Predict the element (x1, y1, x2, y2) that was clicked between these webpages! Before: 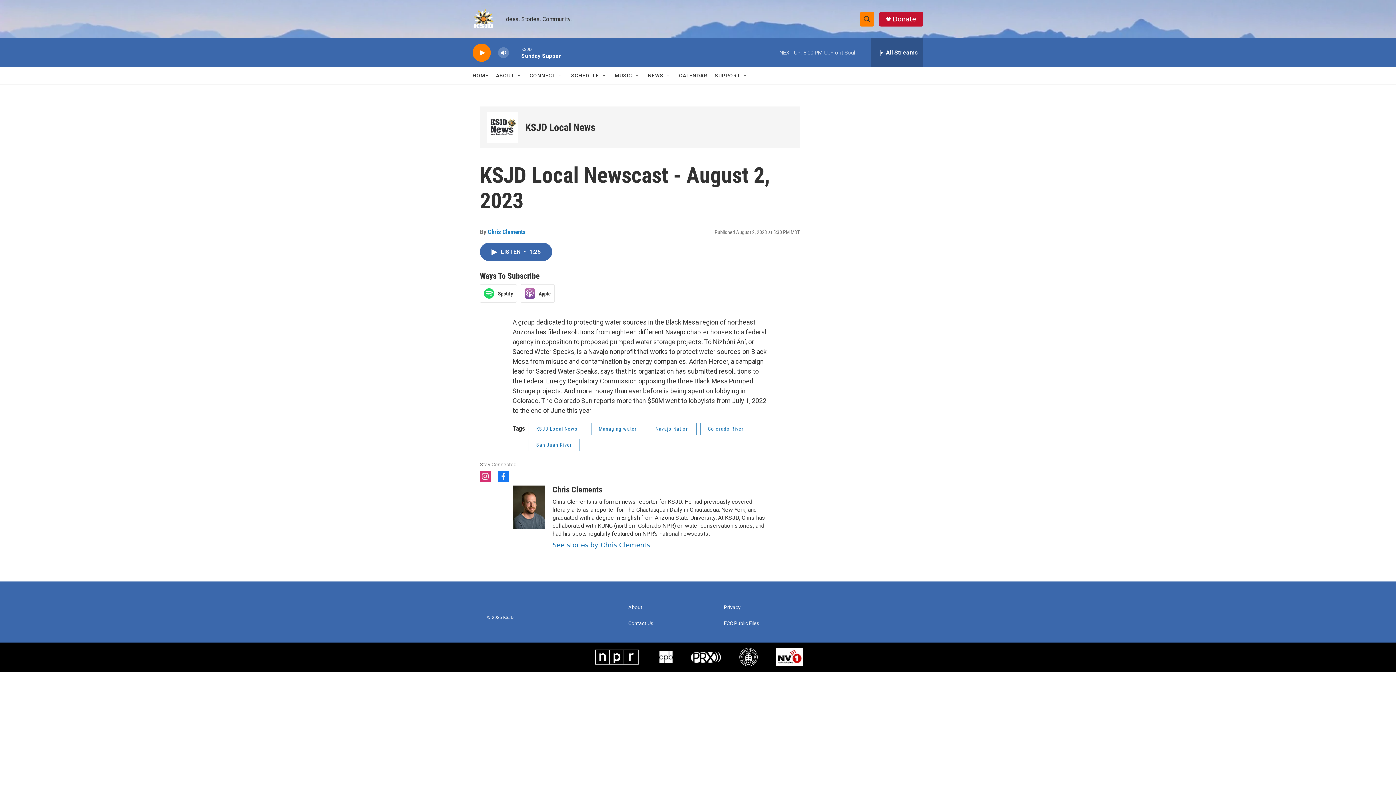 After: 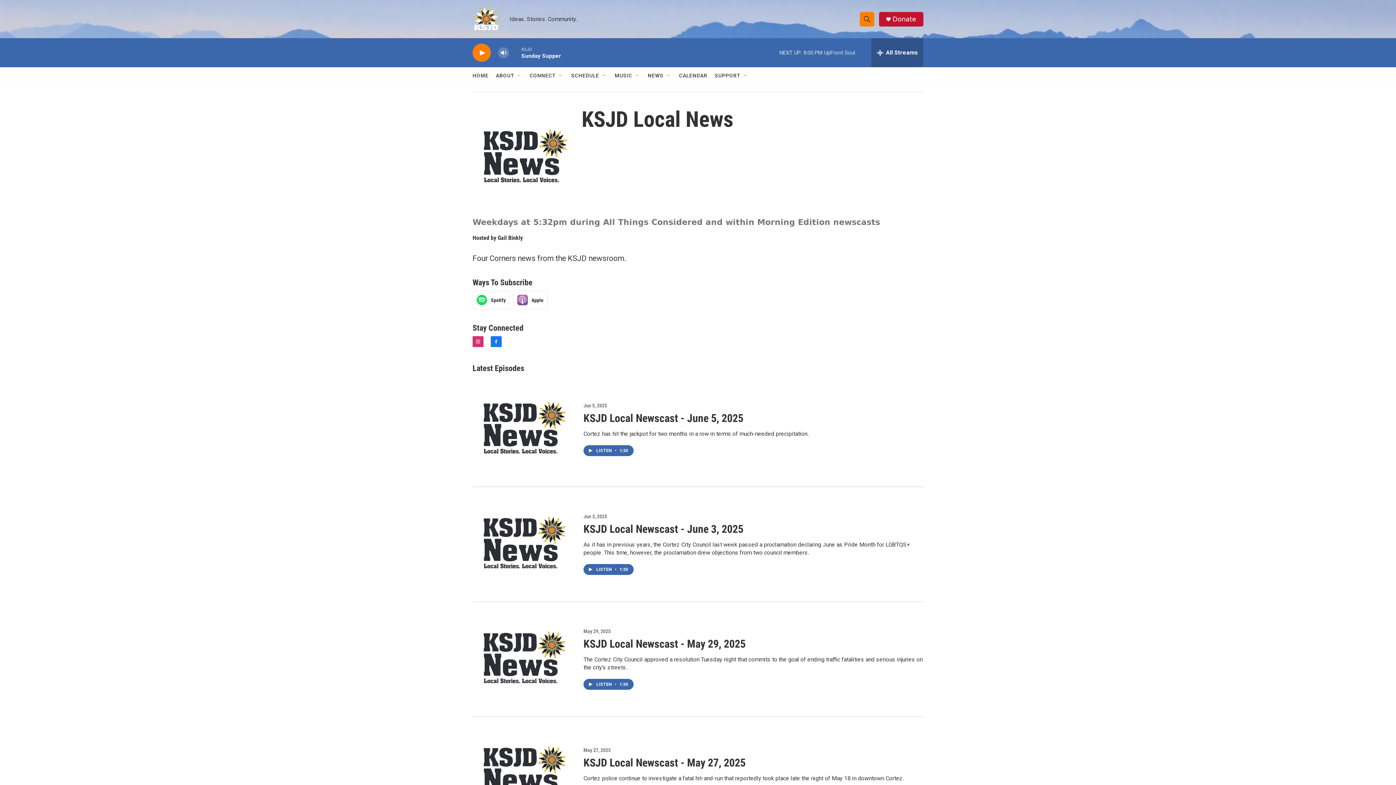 Action: label: KSJD Local News bbox: (528, 422, 585, 435)